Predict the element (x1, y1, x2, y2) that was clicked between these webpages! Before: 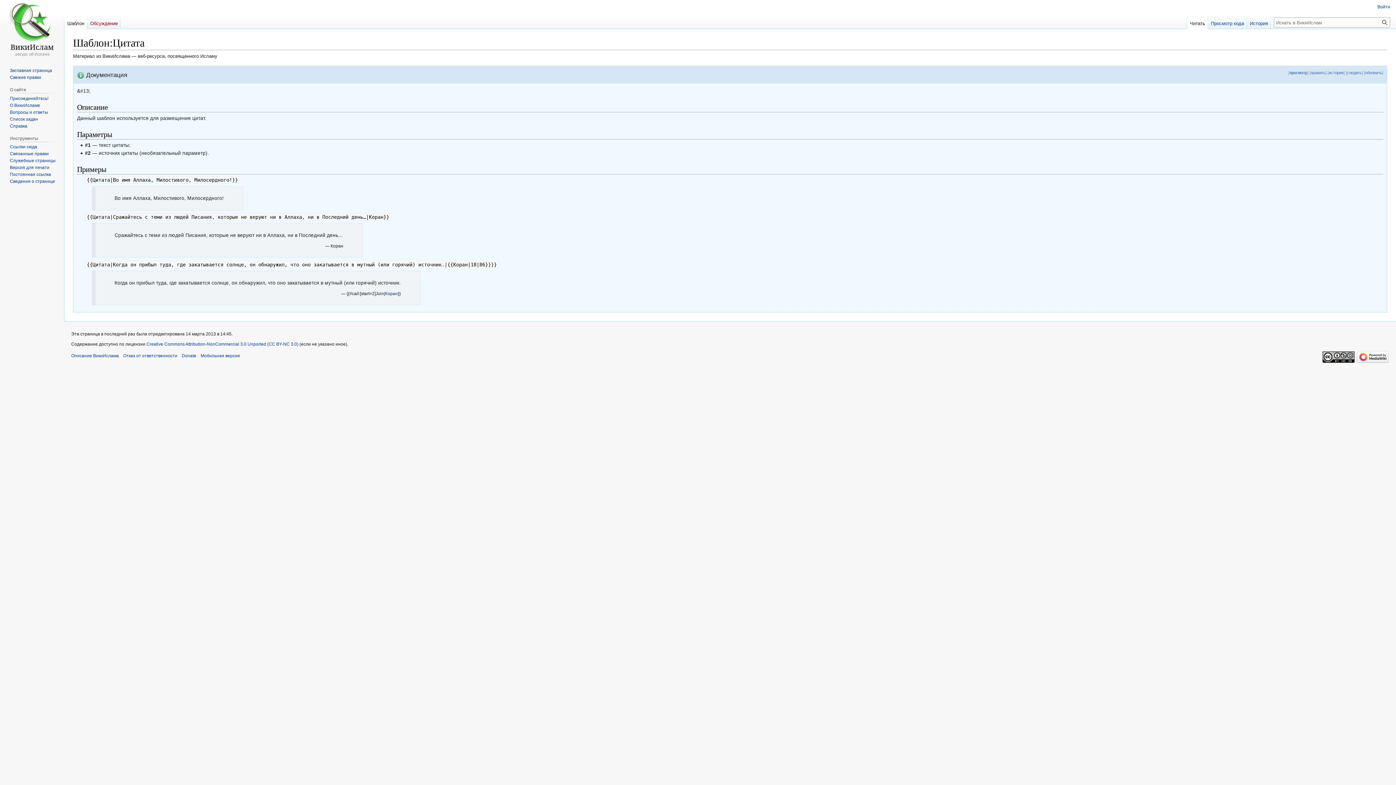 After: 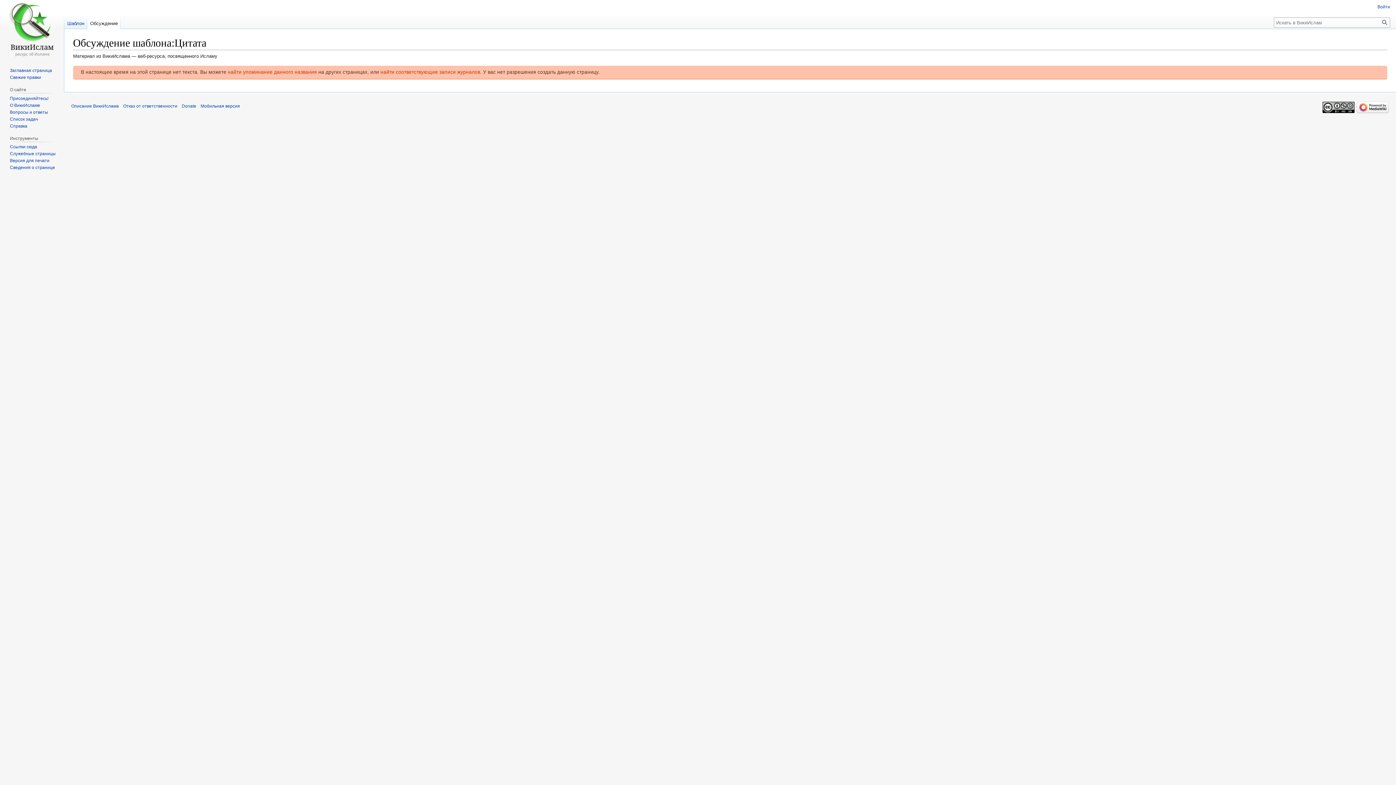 Action: bbox: (87, 14, 120, 29) label: Обсуждение